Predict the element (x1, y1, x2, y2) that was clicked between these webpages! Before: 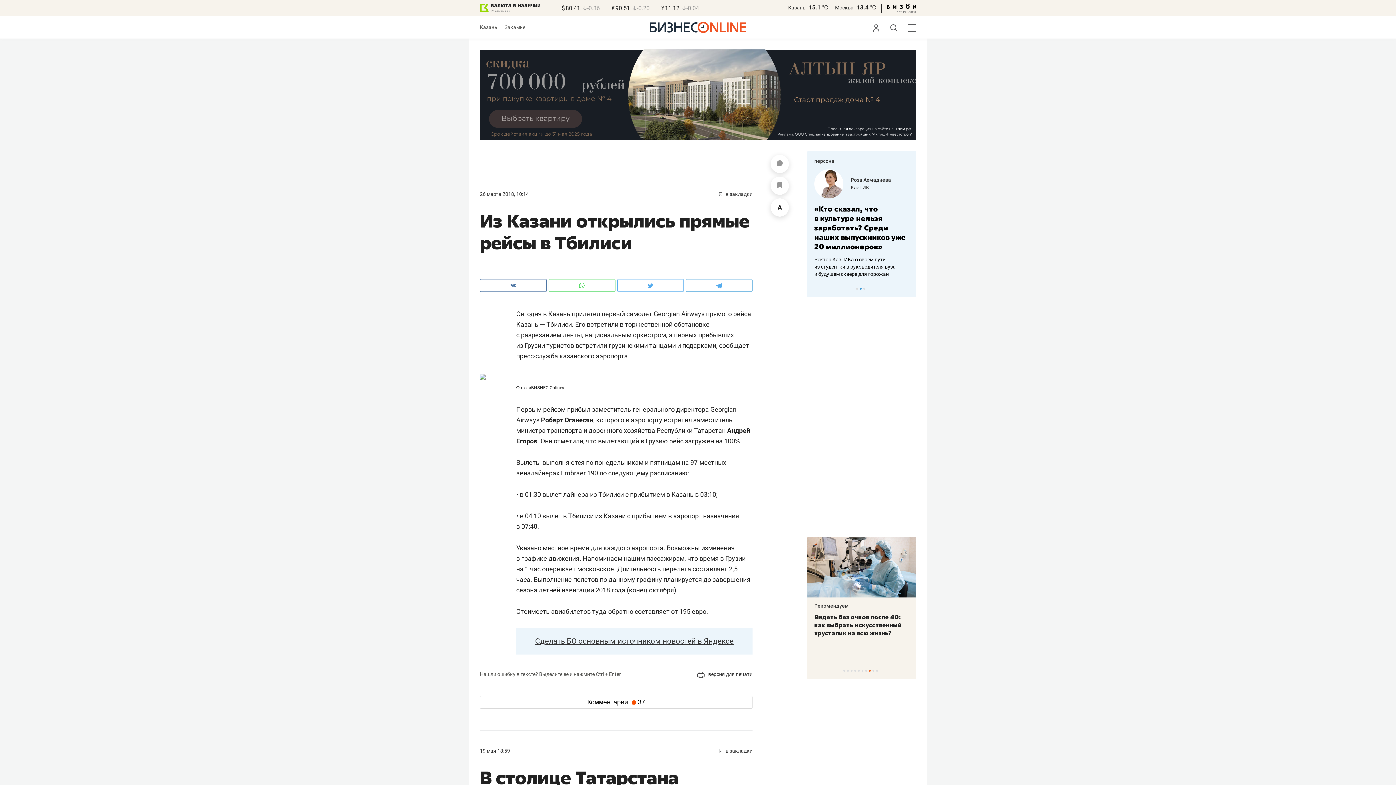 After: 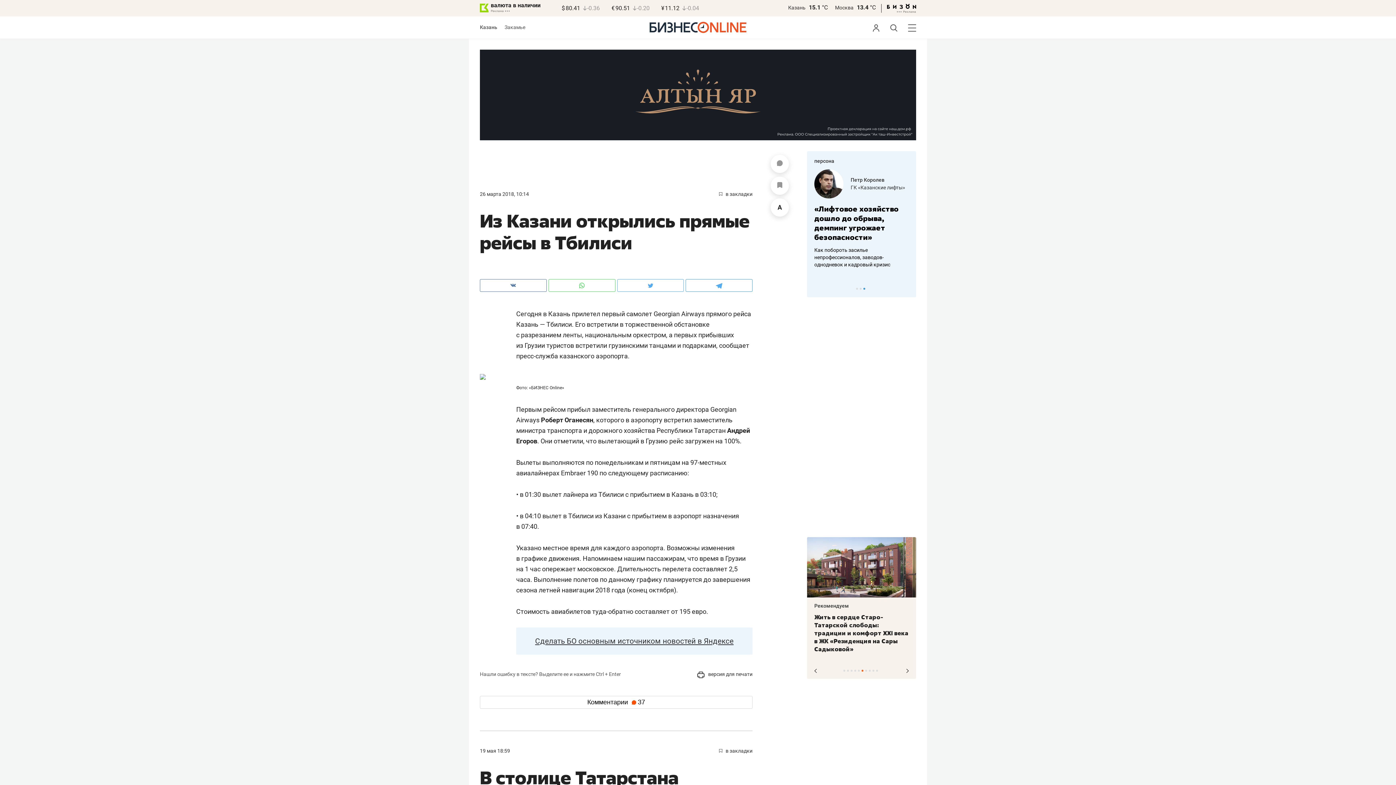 Action: label: 6 of 10 bbox: (861, 670, 863, 672)